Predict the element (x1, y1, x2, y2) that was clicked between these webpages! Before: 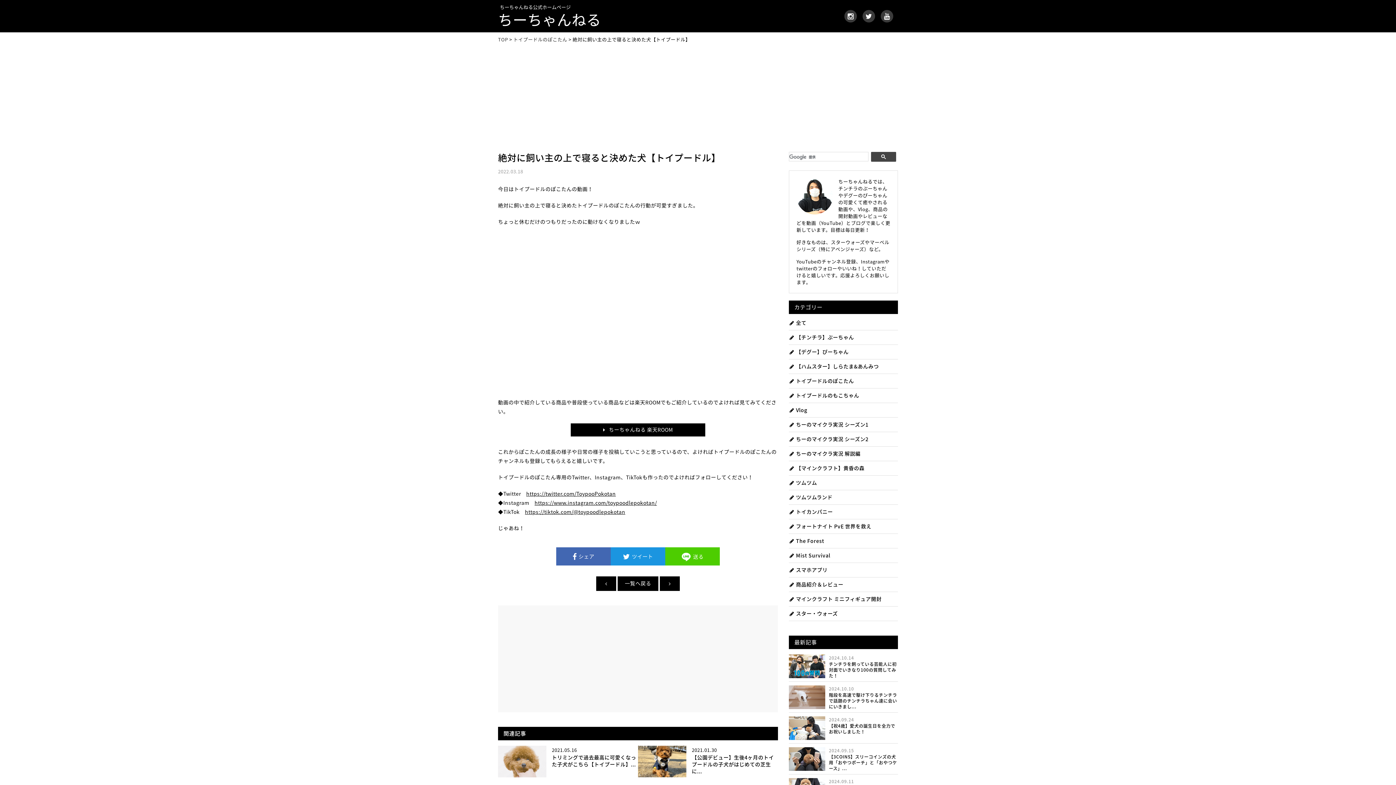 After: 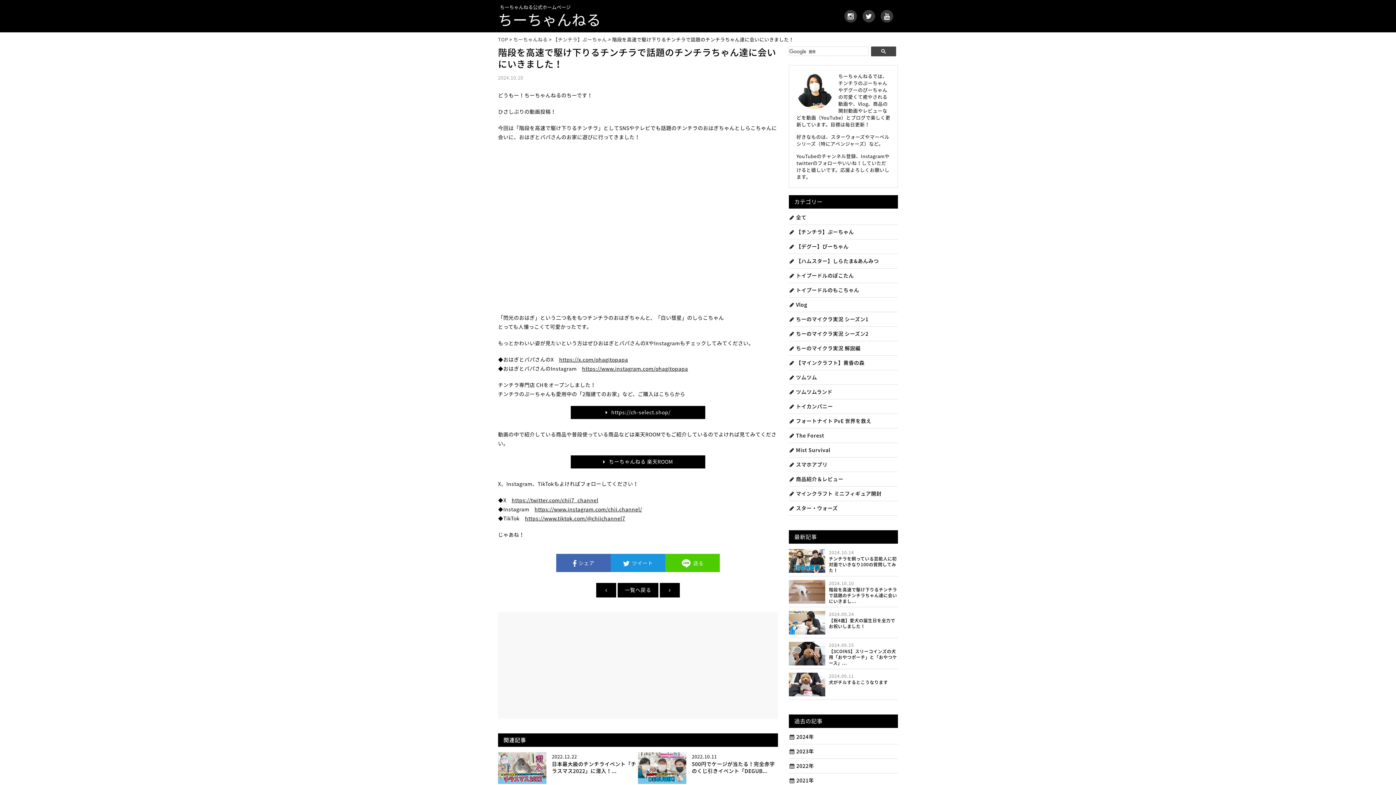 Action: bbox: (789, 685, 898, 709) label: 2024.10.10

階段を高速で駆け下りるチンチラで話題のチンチラちゃん達に会いにいきまし...